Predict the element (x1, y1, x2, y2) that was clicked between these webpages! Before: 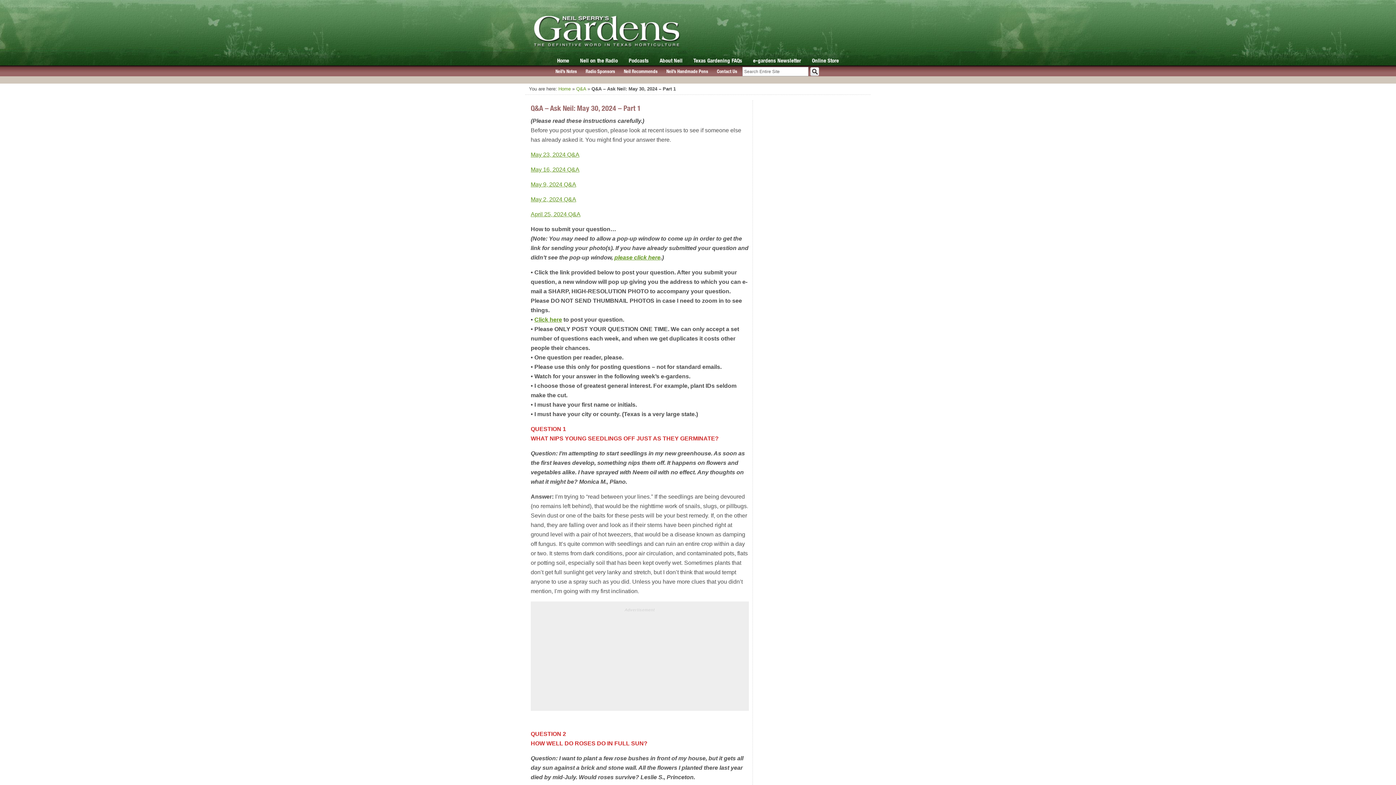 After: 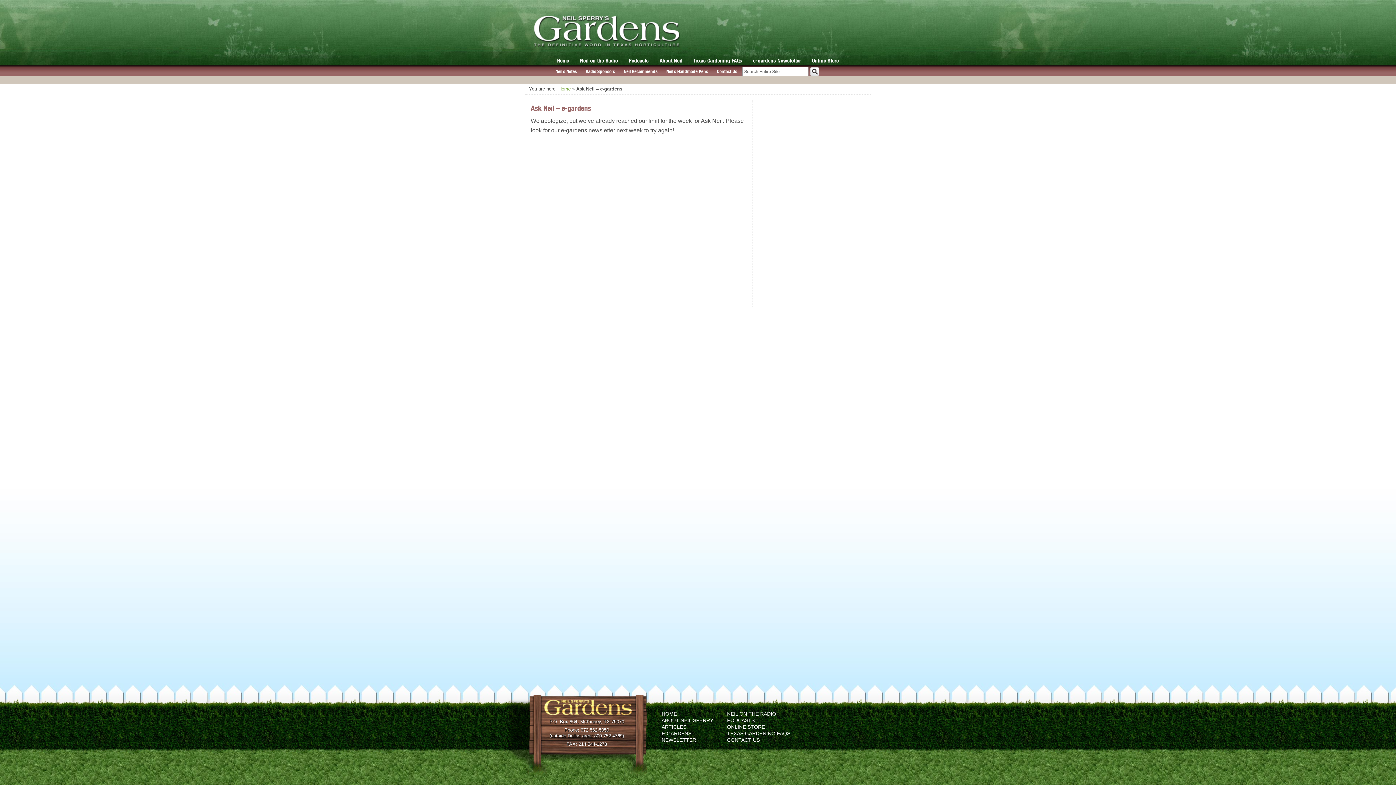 Action: bbox: (534, 316, 562, 322) label: Click here